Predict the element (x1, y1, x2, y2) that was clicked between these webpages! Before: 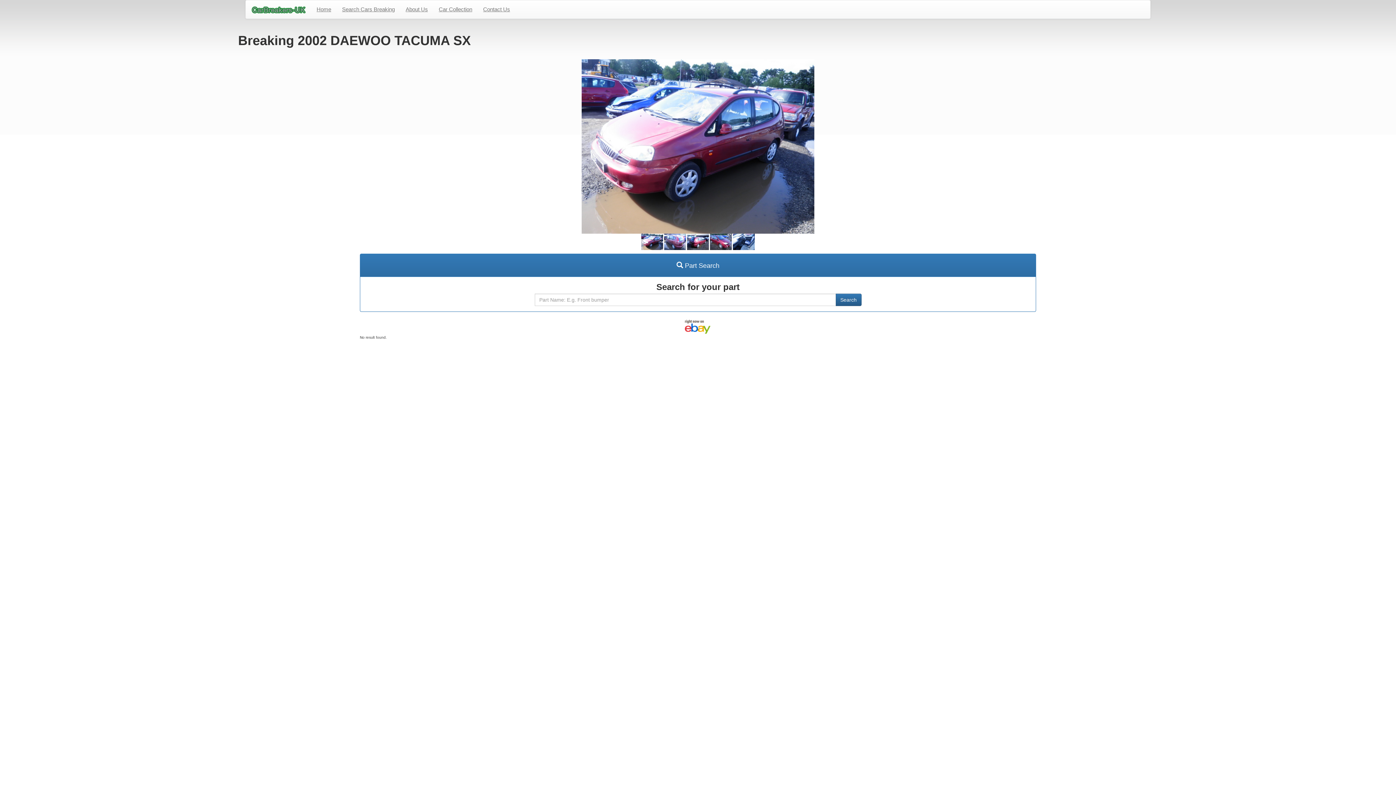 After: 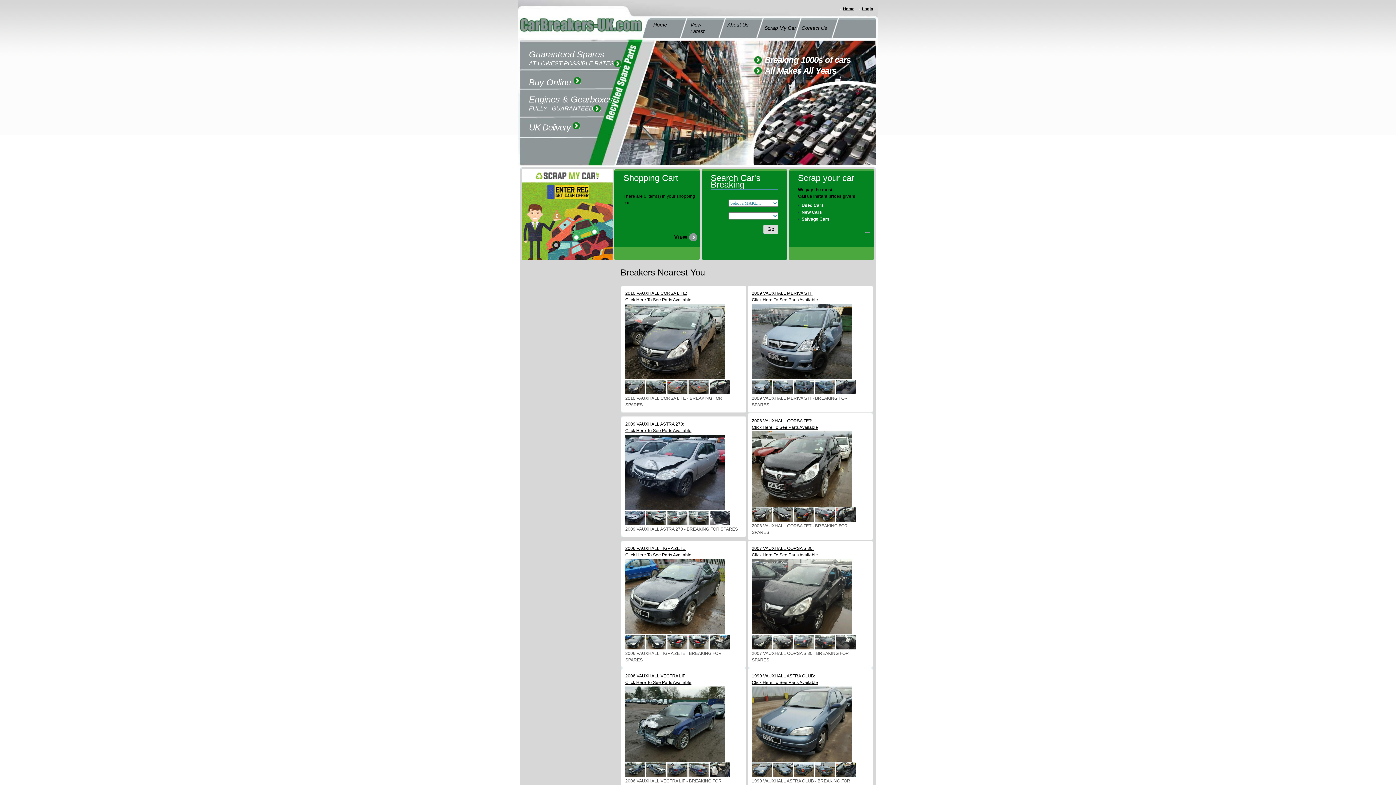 Action: bbox: (336, 0, 400, 18) label: Search Cars Breaking